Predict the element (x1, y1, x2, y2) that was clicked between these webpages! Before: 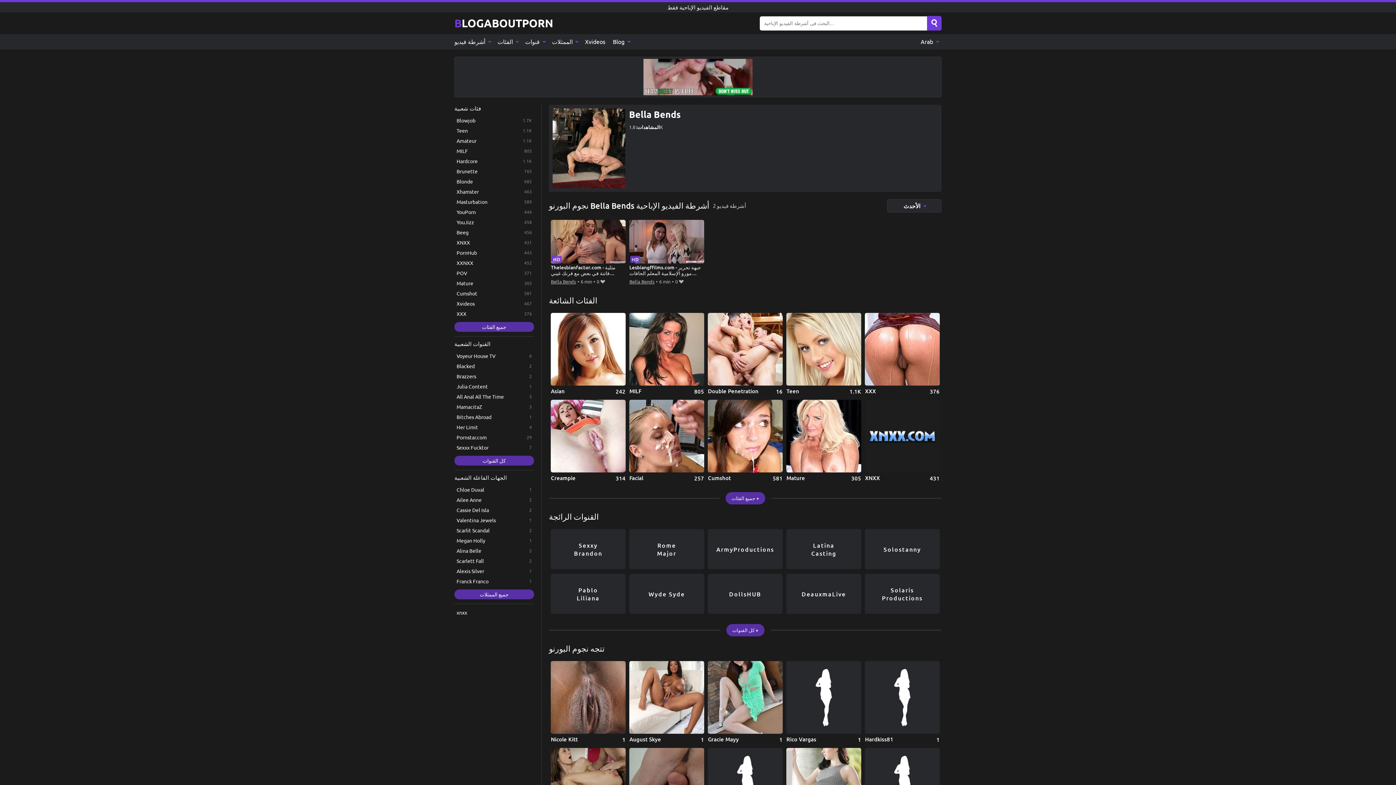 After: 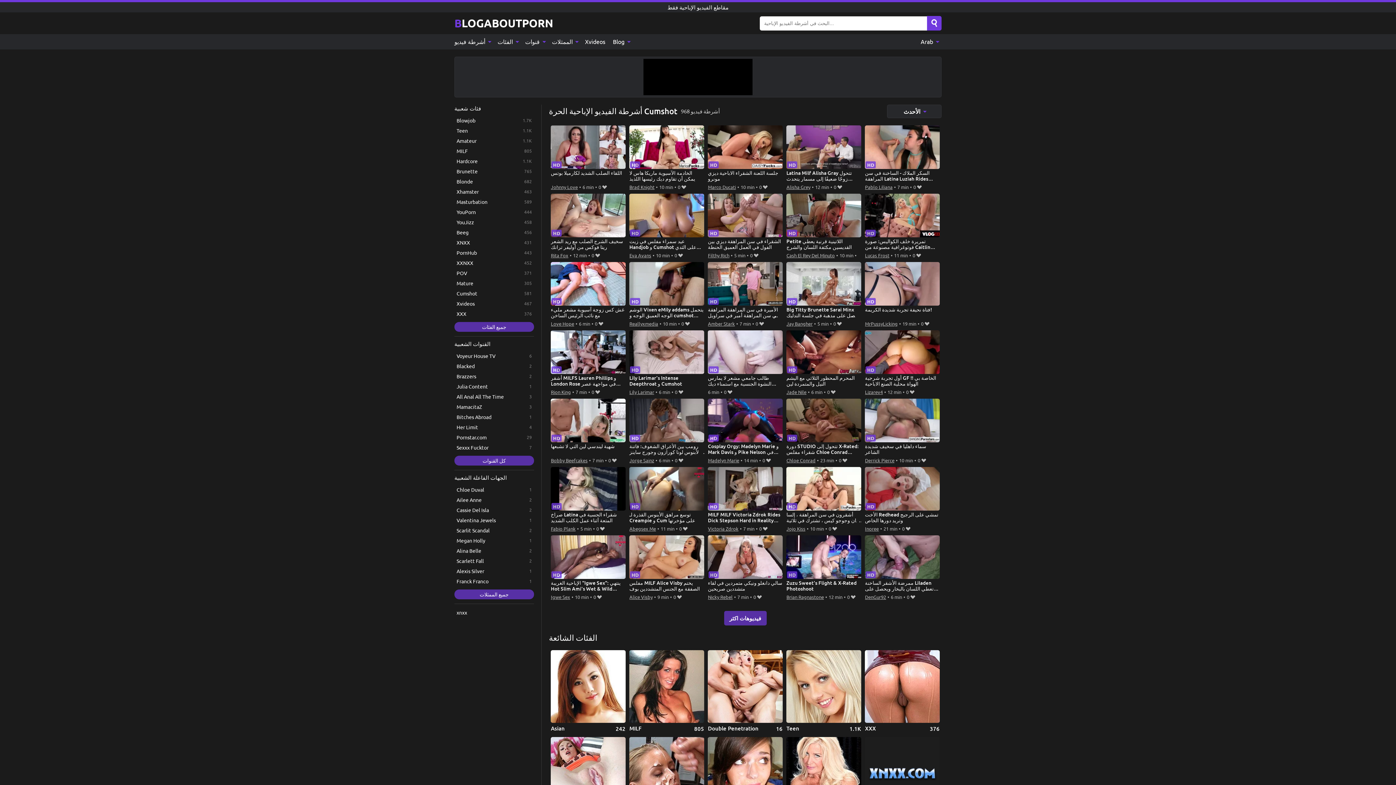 Action: bbox: (708, 399, 782, 482) label: Cumshot